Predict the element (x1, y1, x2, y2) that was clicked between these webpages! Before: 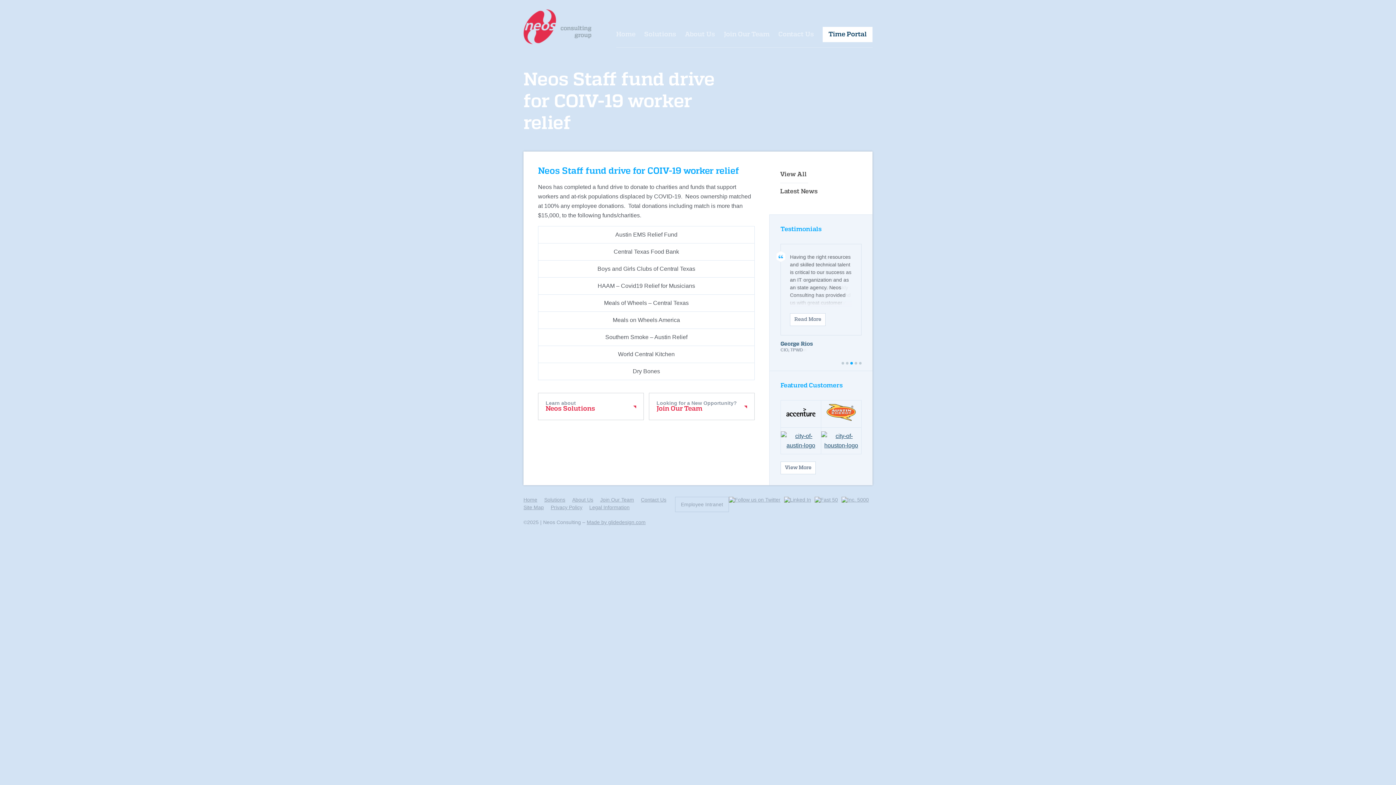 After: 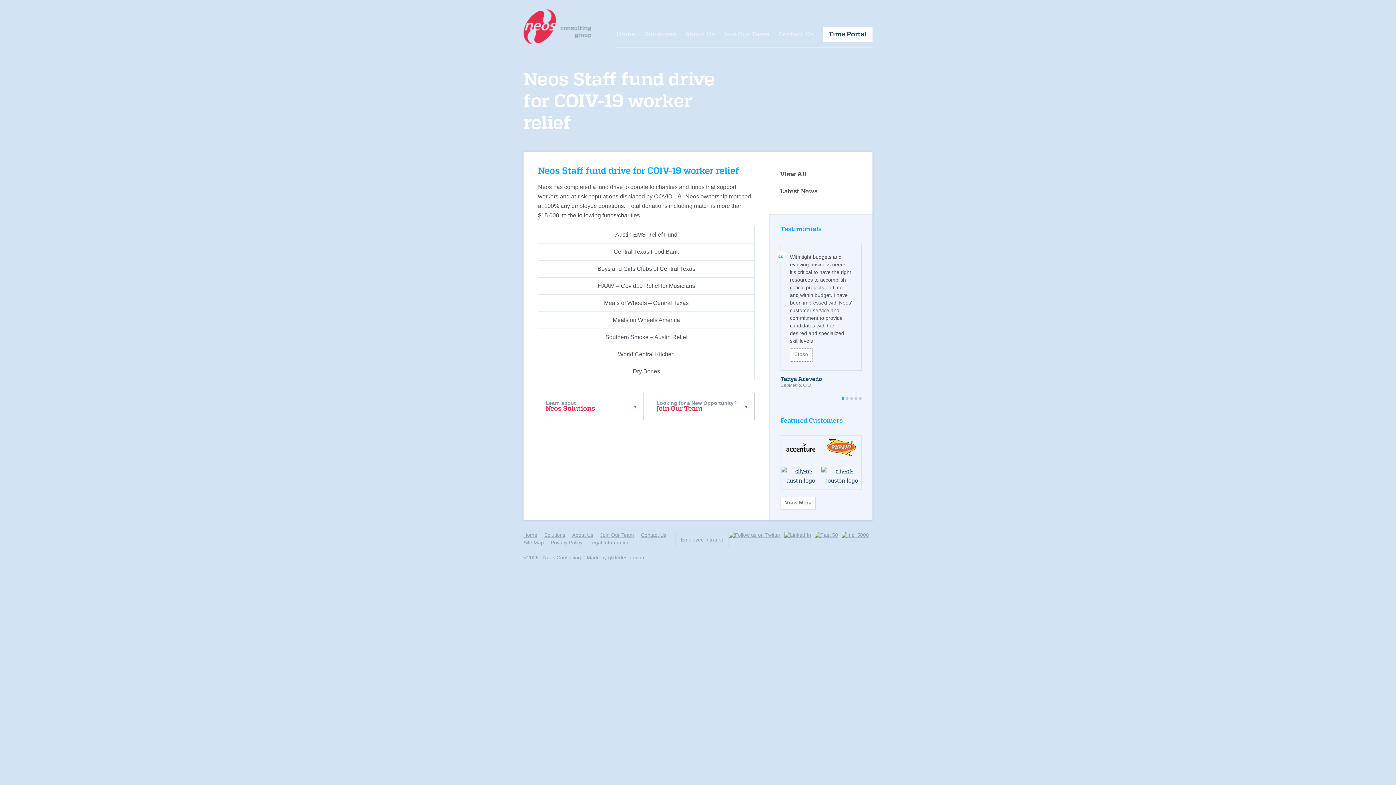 Action: bbox: (790, 313, 825, 326) label: Read More